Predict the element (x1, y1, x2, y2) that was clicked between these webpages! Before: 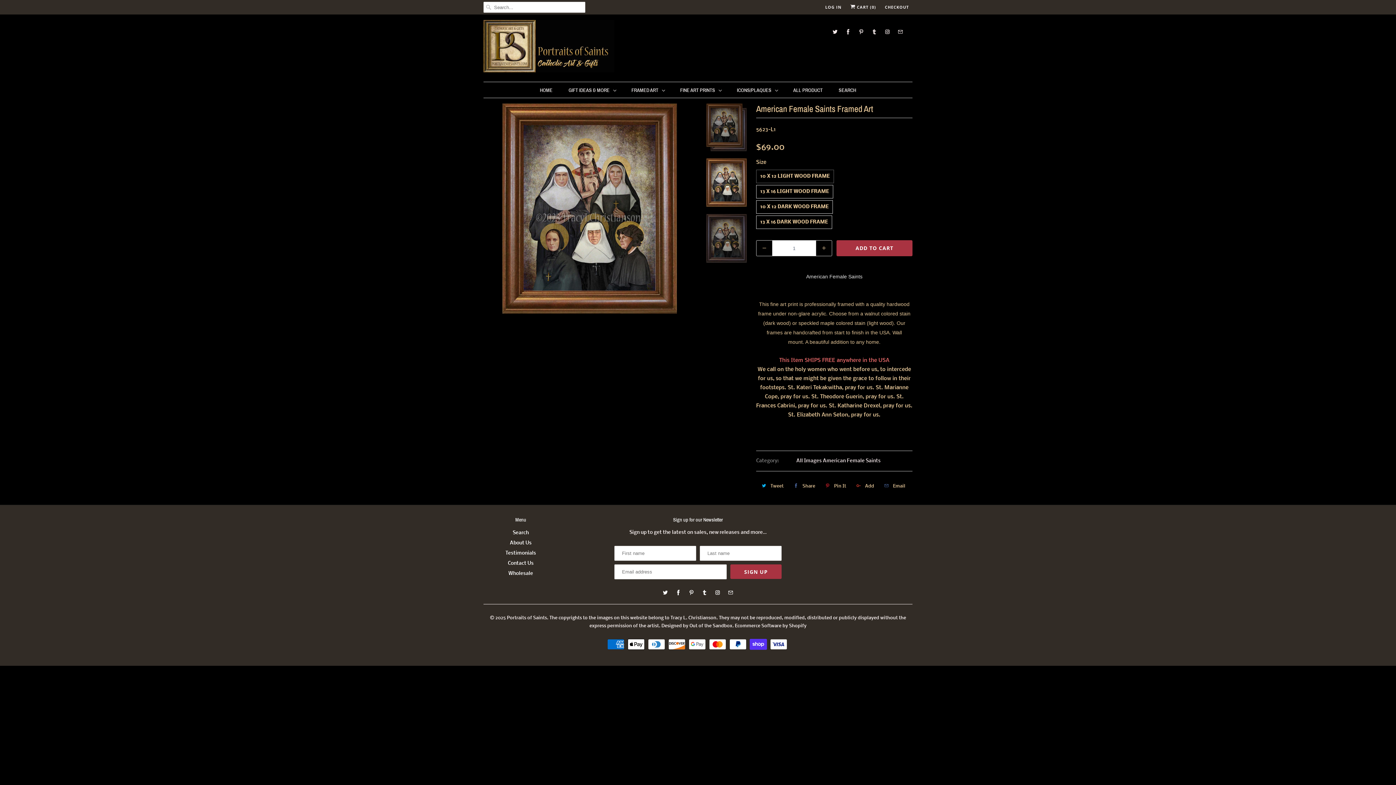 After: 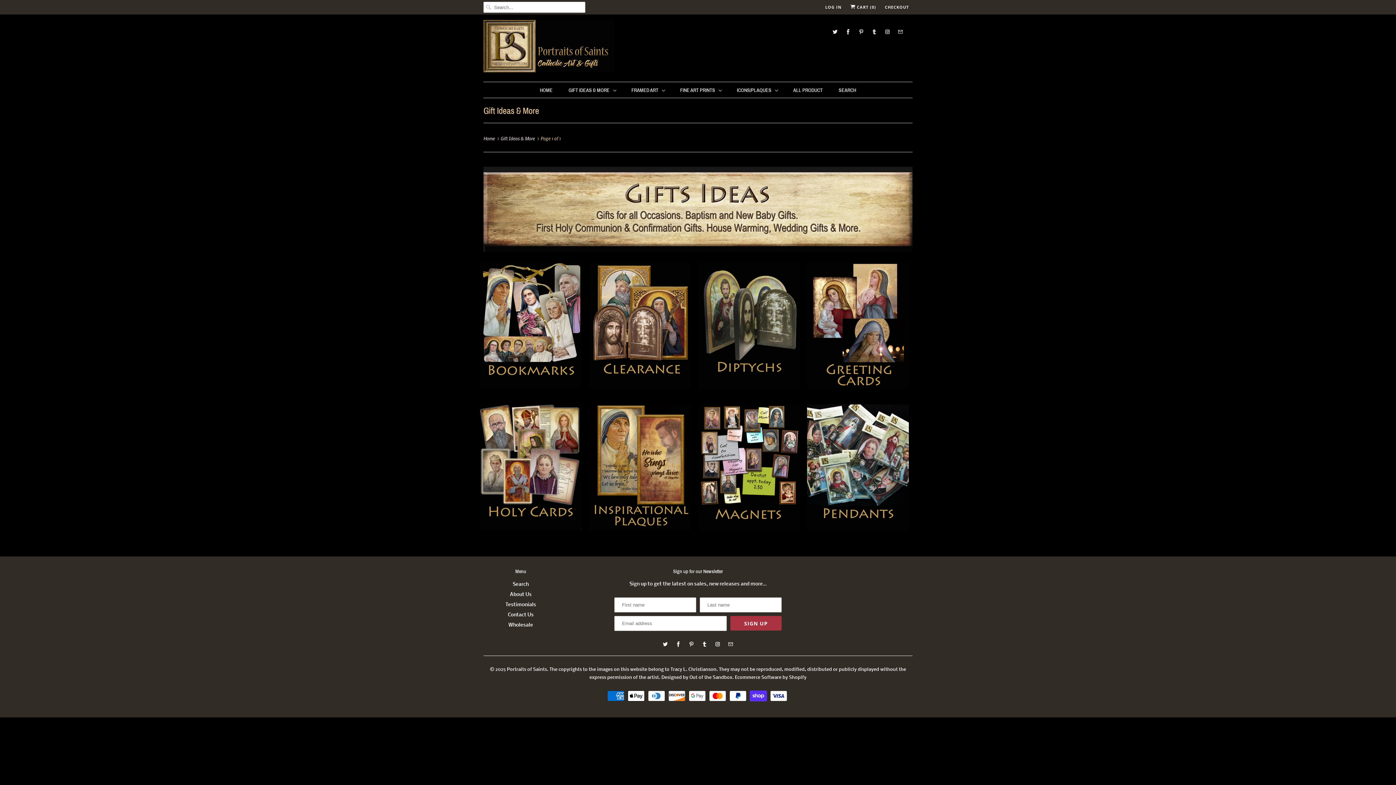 Action: label: GIFT IDEAS & MORE bbox: (568, 85, 615, 94)